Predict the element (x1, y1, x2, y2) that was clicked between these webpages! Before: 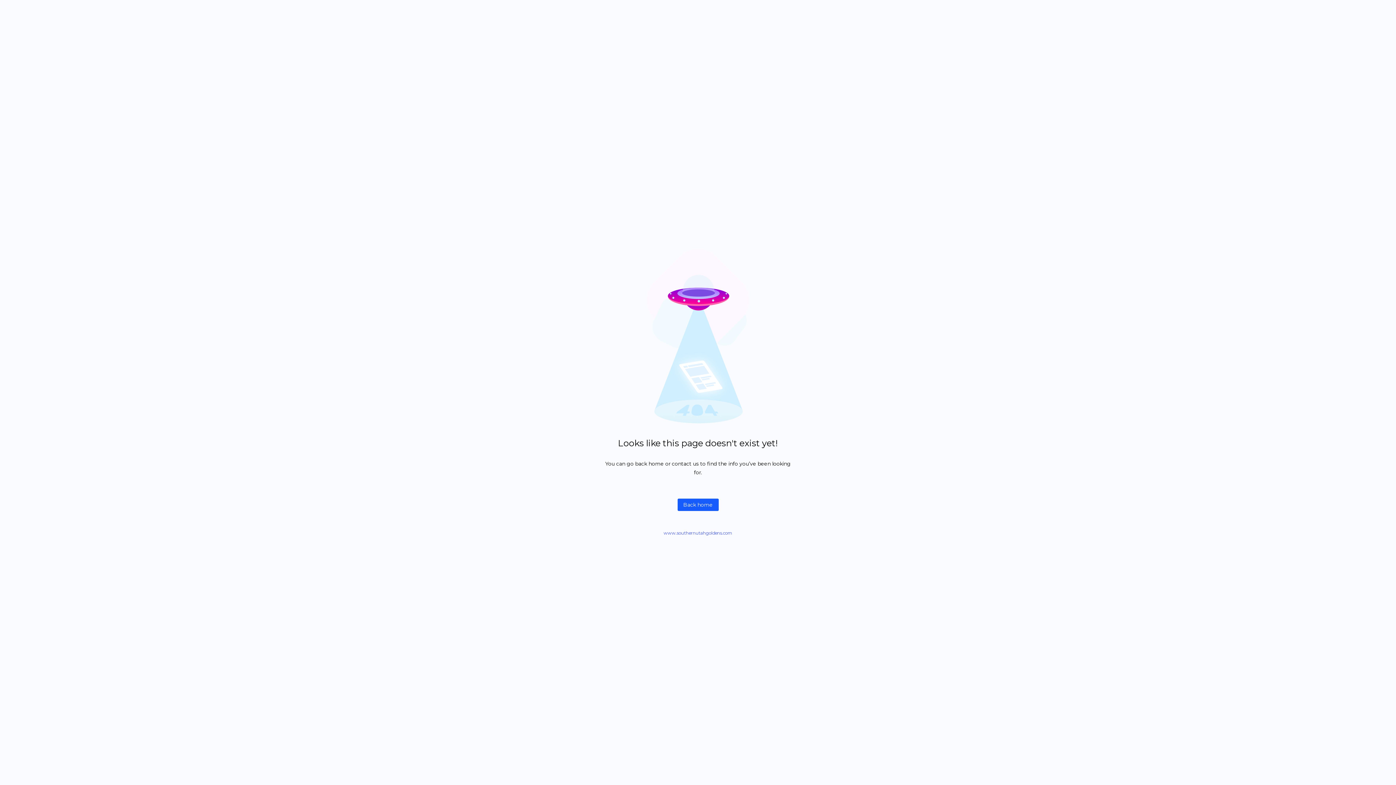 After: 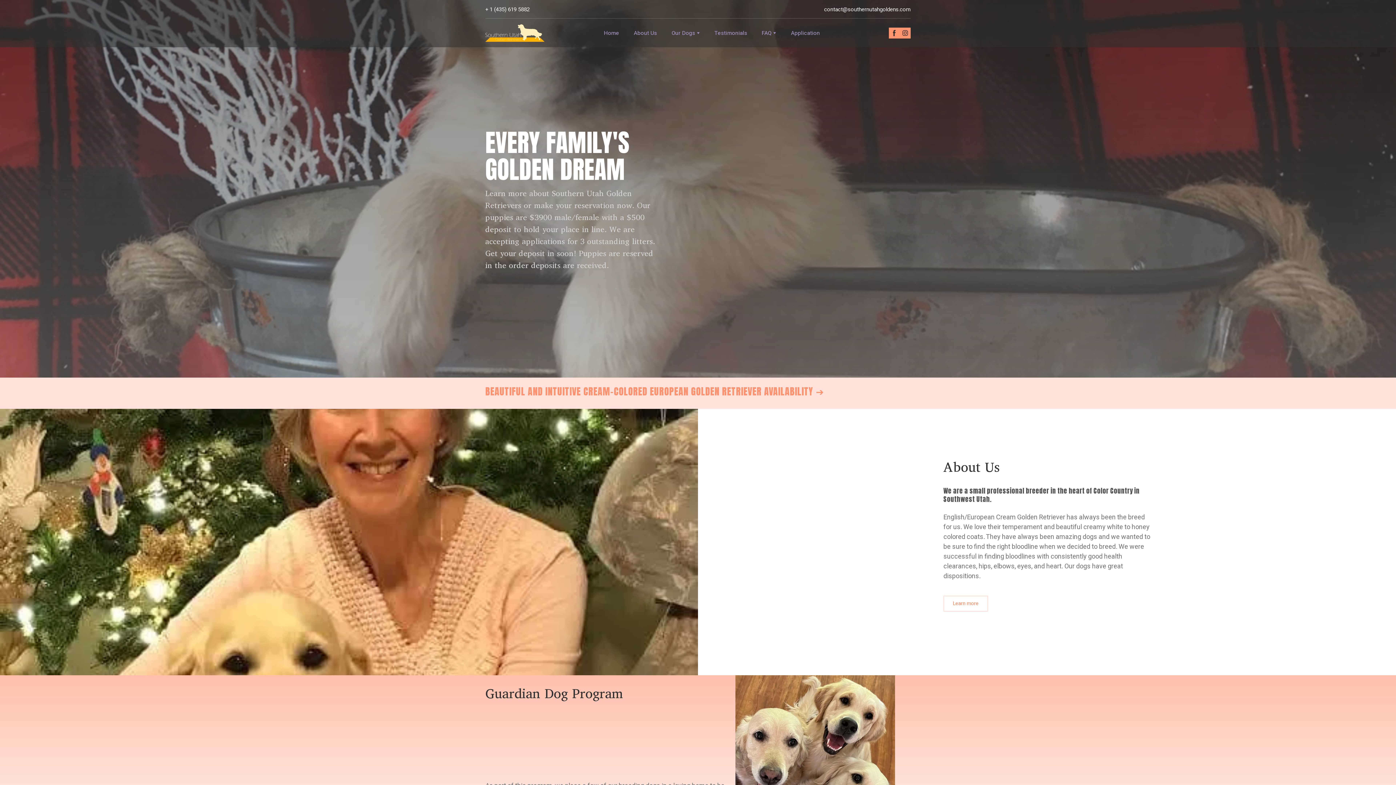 Action: label: Back home bbox: (677, 498, 718, 511)